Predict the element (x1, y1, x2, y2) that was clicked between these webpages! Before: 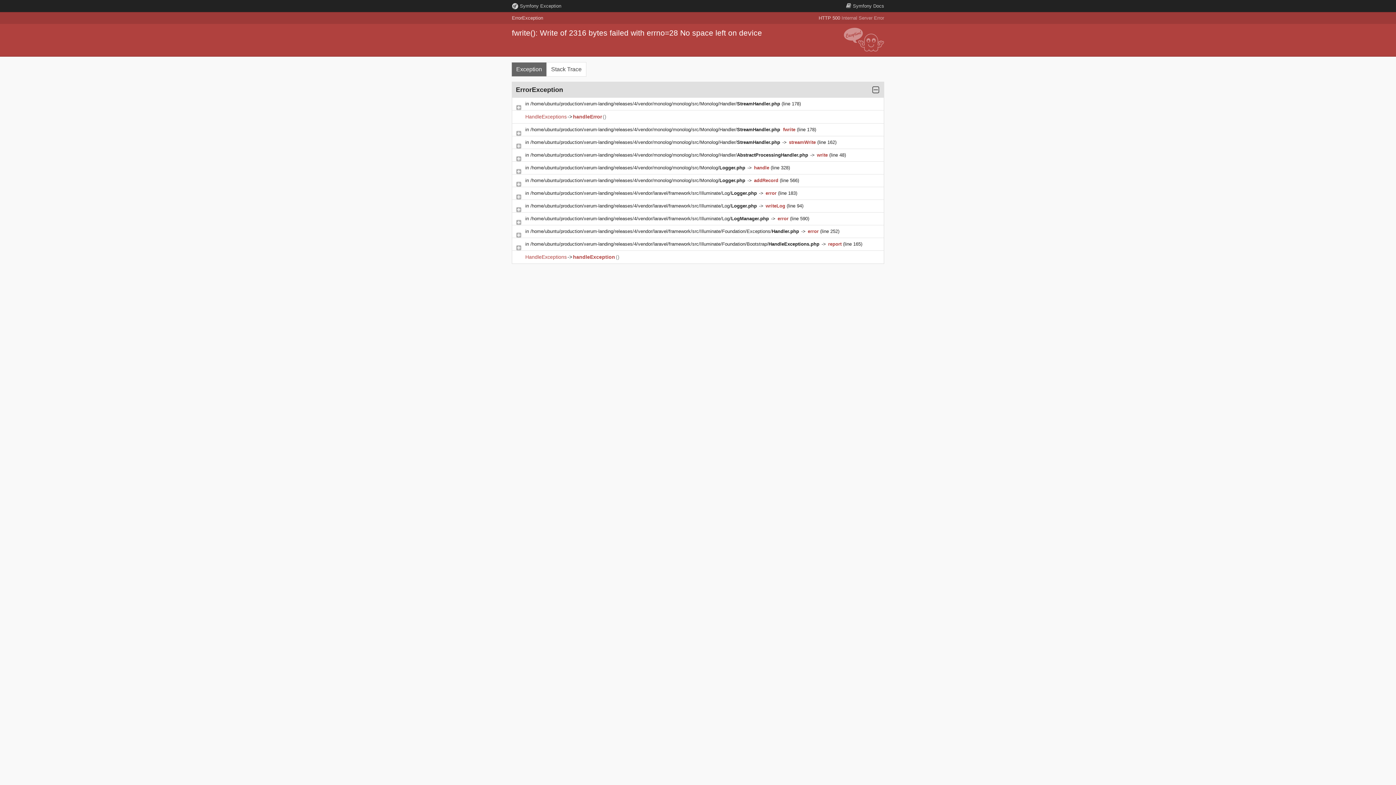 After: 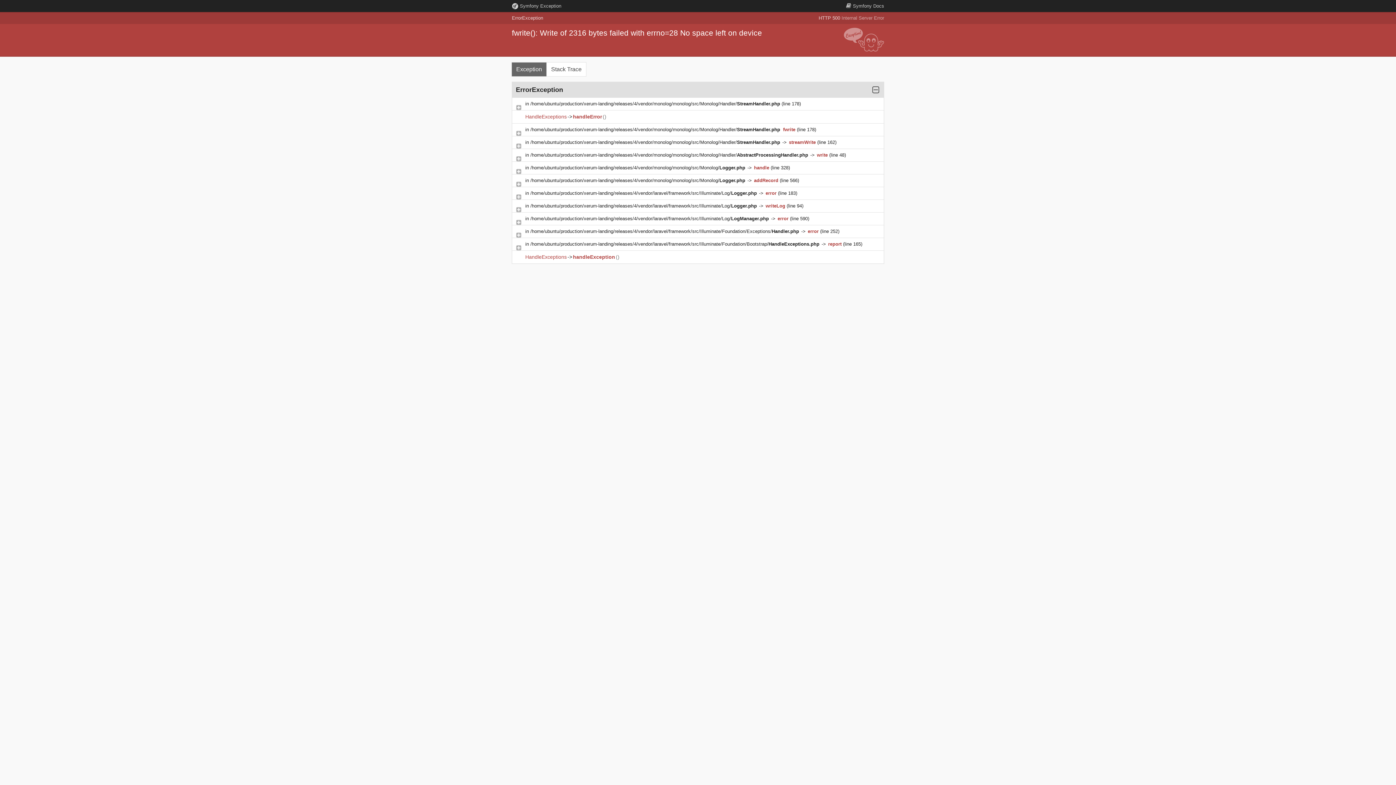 Action: label: /home/ubuntu/production/xerum-landing/releases/4/vendor/monolog/monolog/src/Monolog/Handler/StreamHandler.php  bbox: (530, 139, 781, 145)